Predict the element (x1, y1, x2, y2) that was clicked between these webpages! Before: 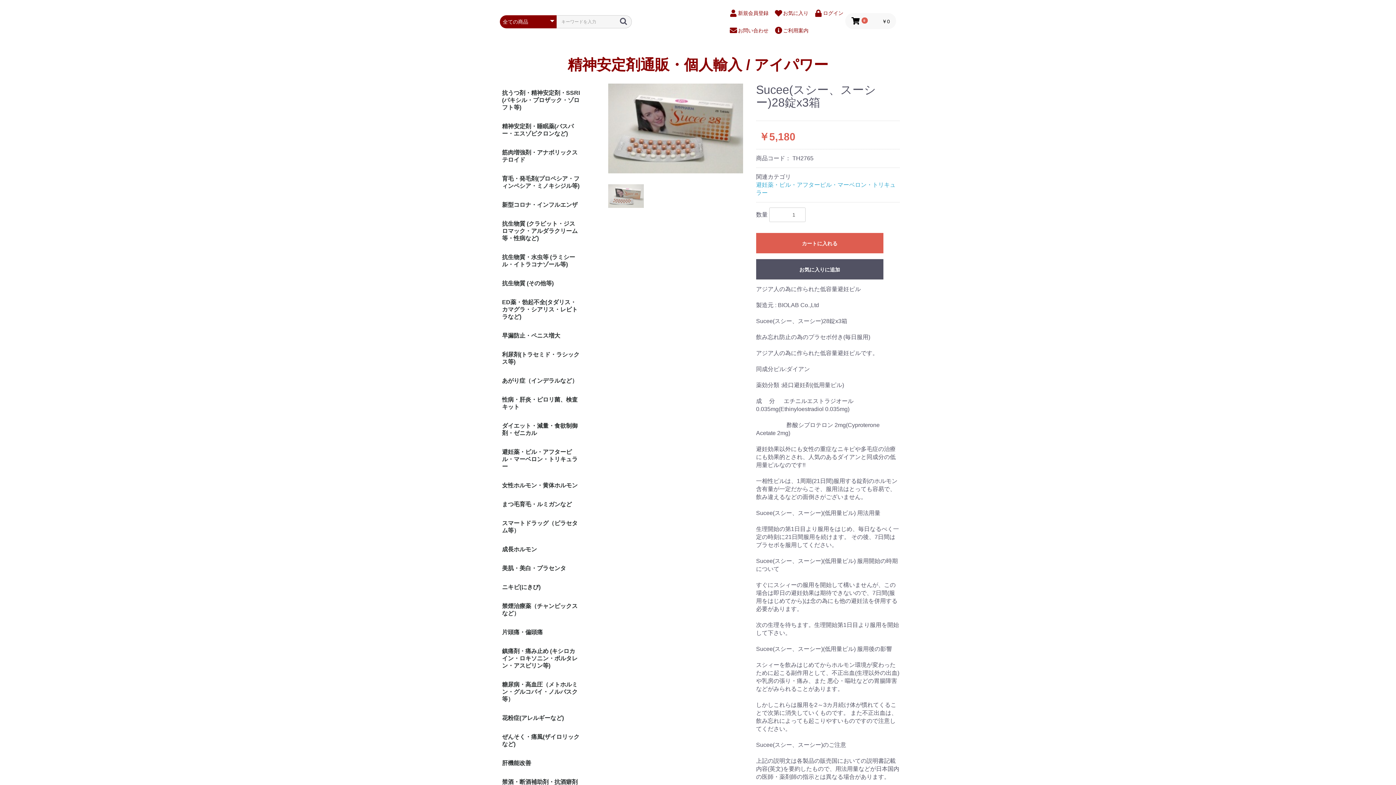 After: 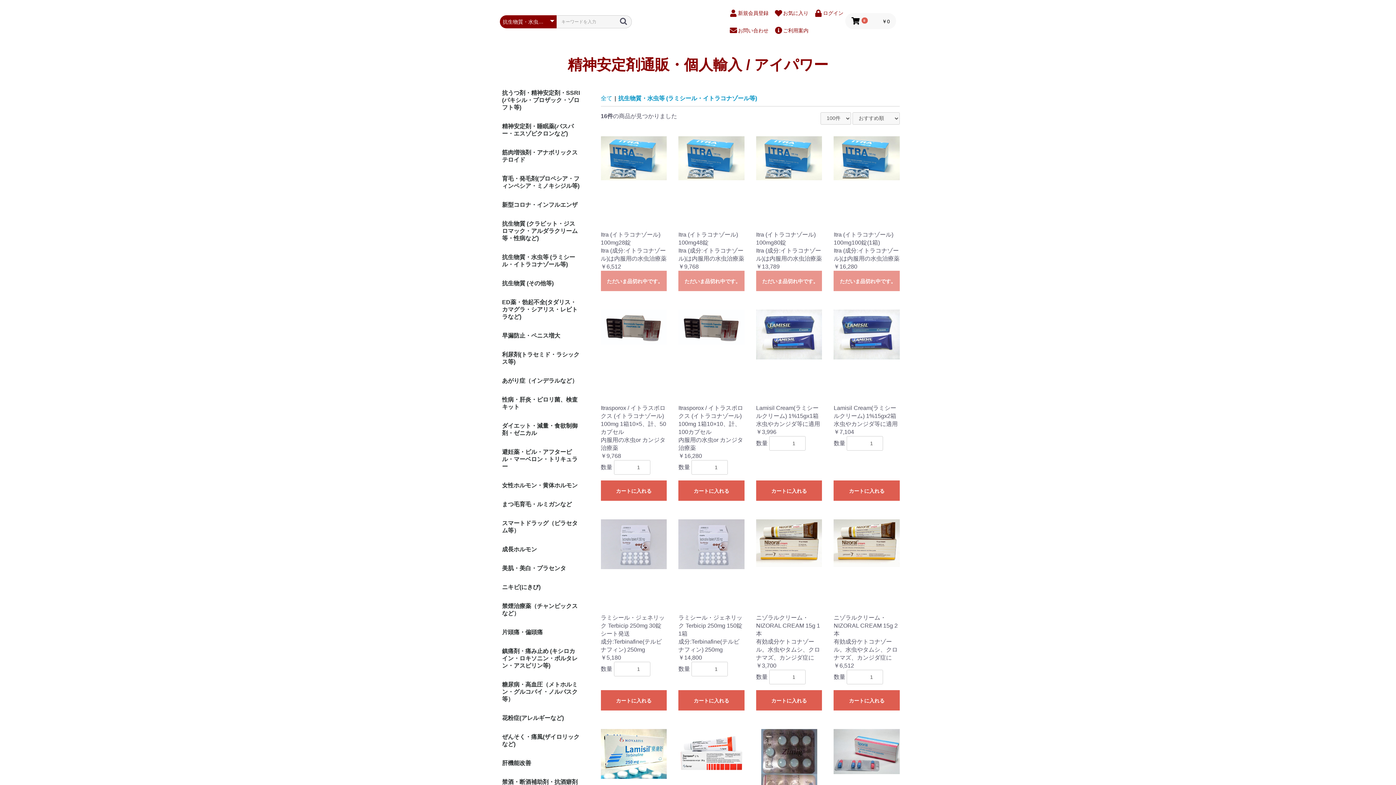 Action: label: 抗生物質・水虫等 (ラミシール・イトラコナゾール等) bbox: (496, 248, 586, 274)